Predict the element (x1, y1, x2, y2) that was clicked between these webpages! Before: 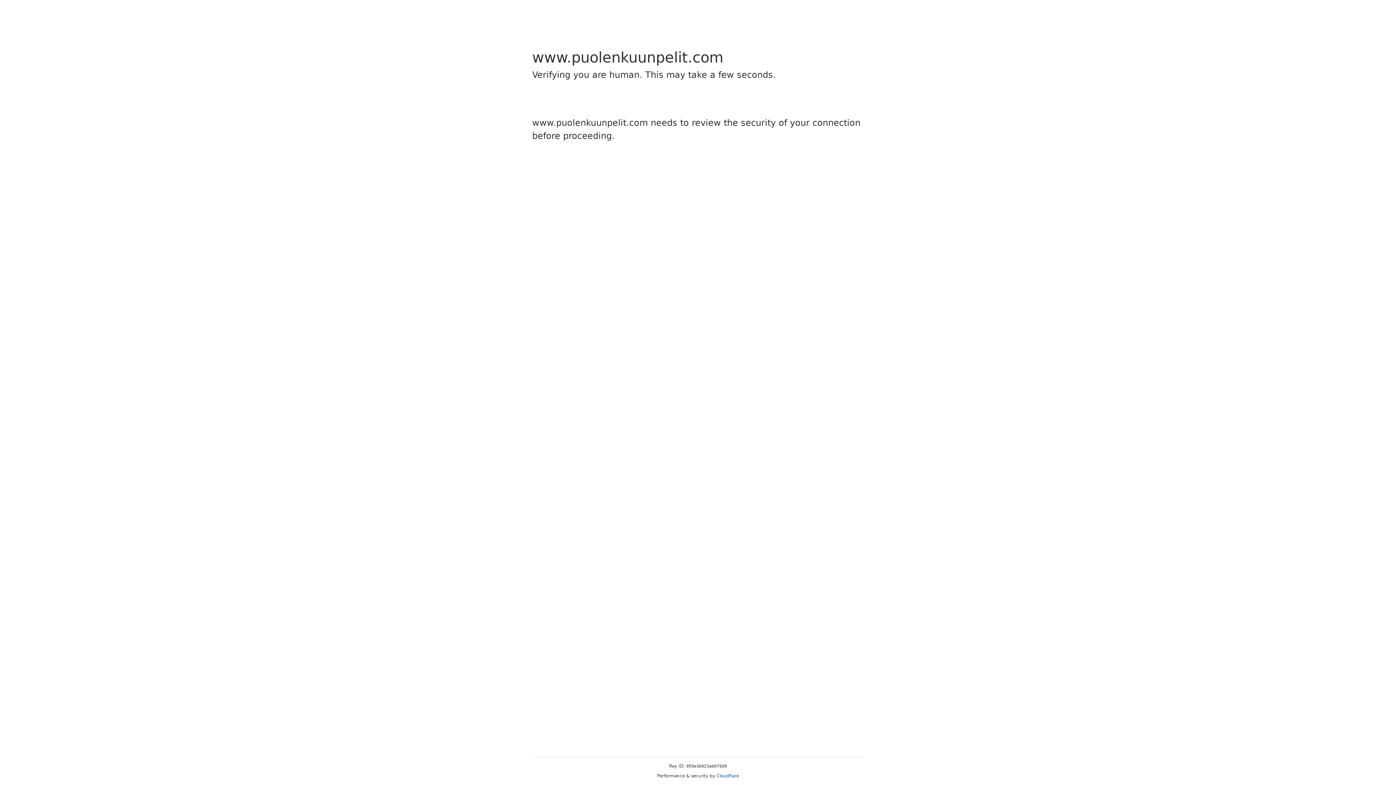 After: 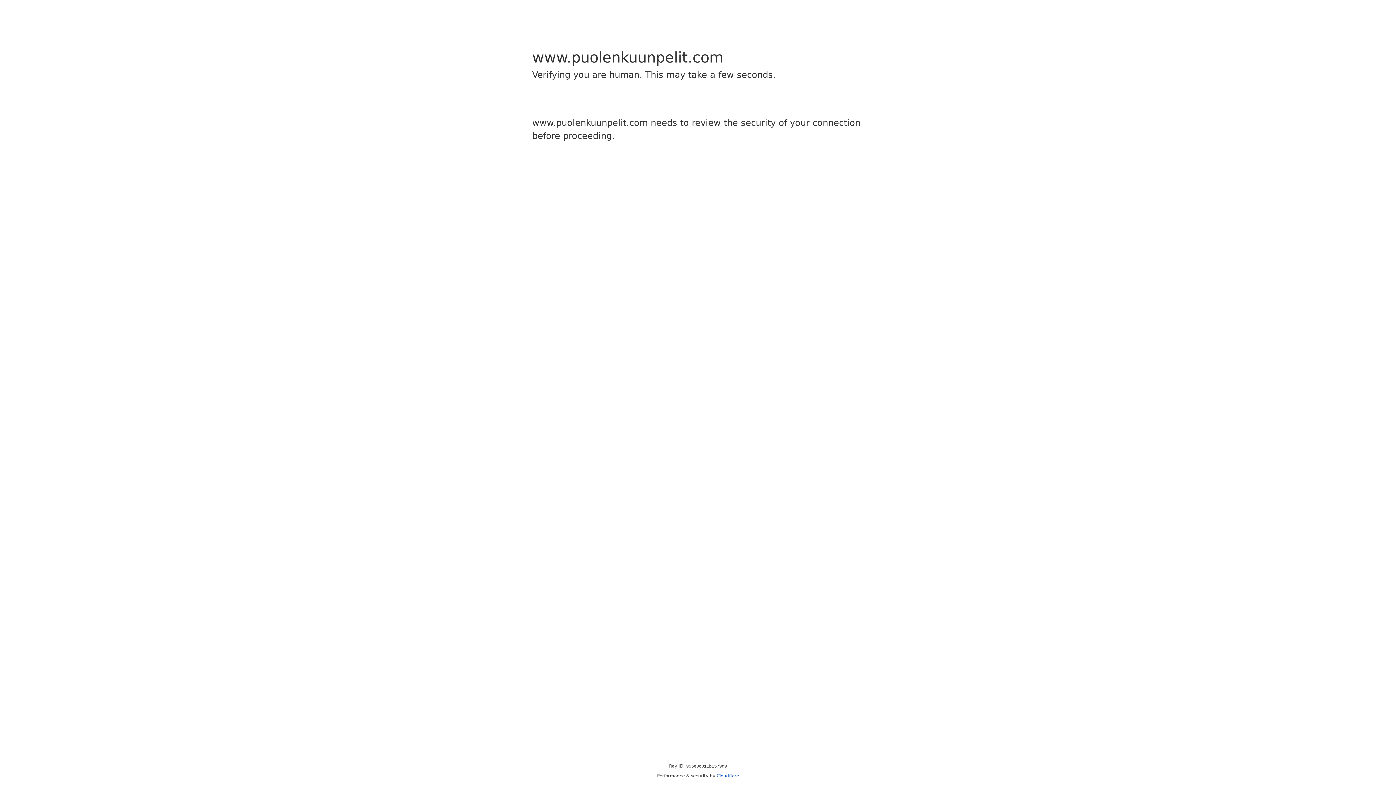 Action: bbox: (716, 773, 739, 778) label: Cloudflare